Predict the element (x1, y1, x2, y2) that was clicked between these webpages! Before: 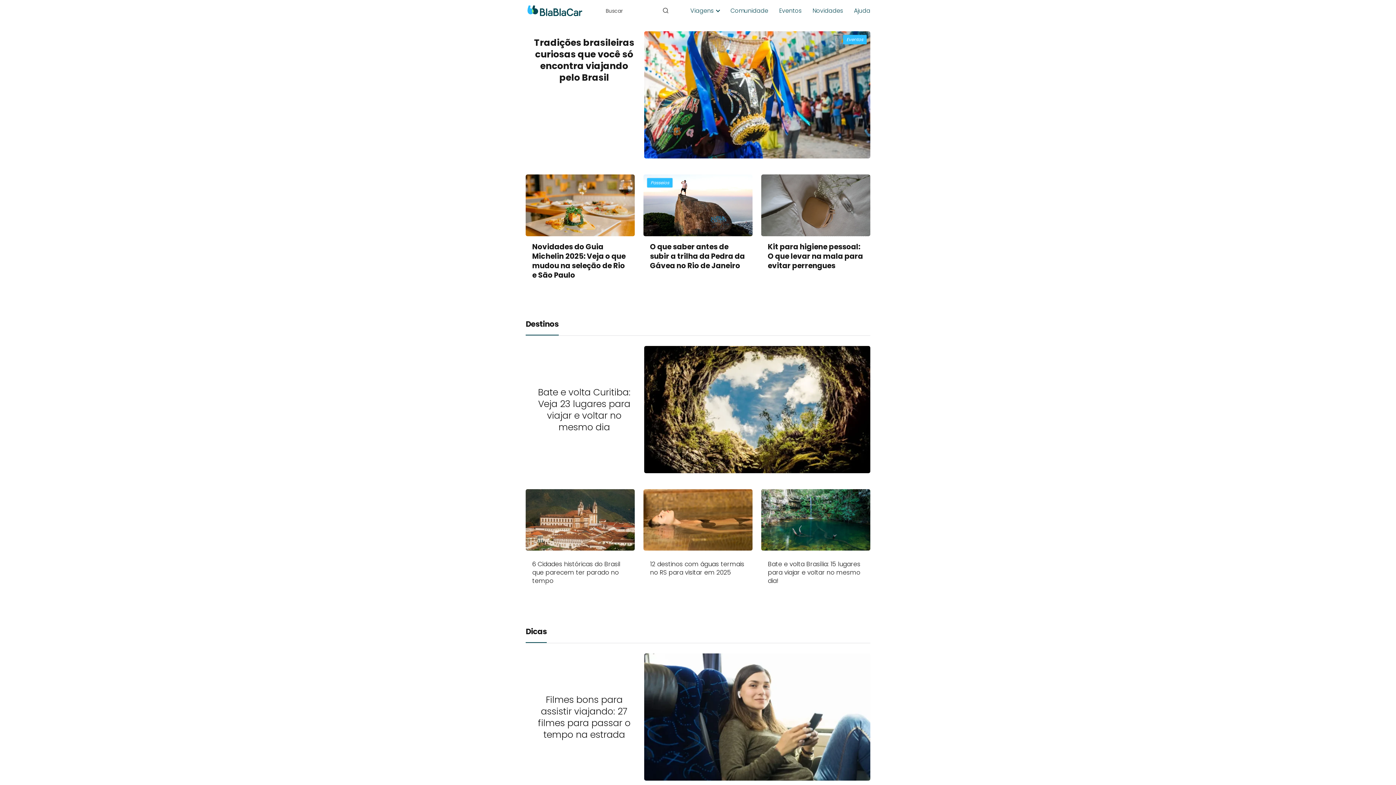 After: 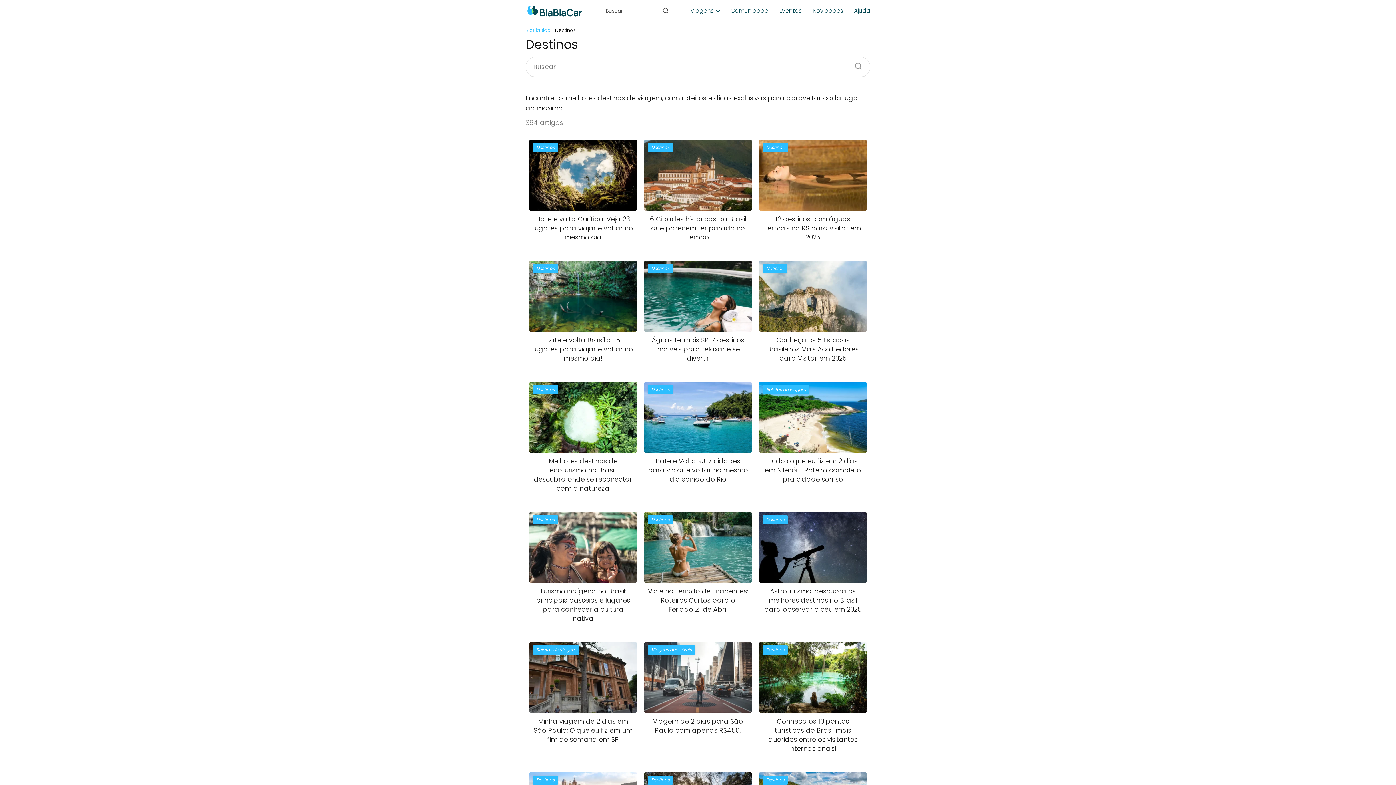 Action: bbox: (525, 319, 558, 328) label: Destinos